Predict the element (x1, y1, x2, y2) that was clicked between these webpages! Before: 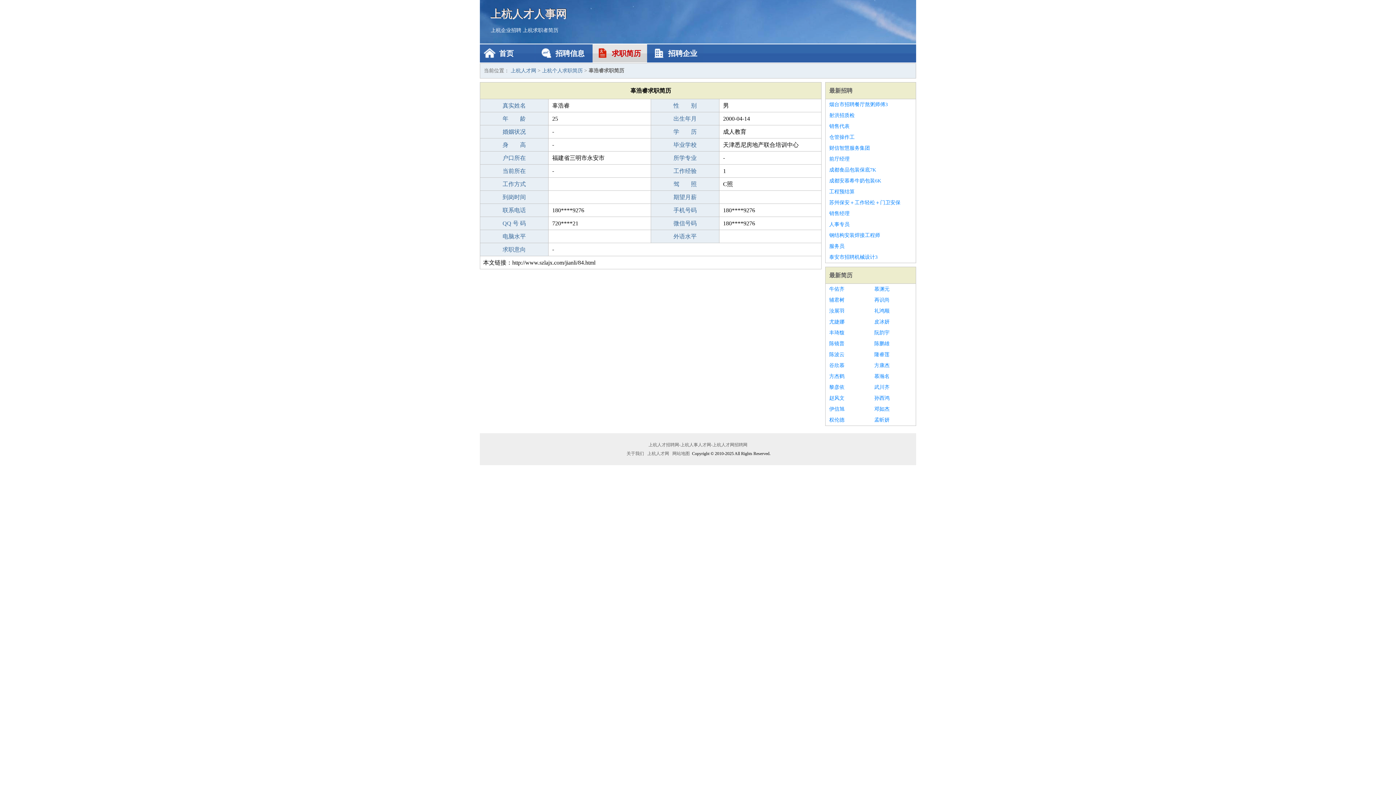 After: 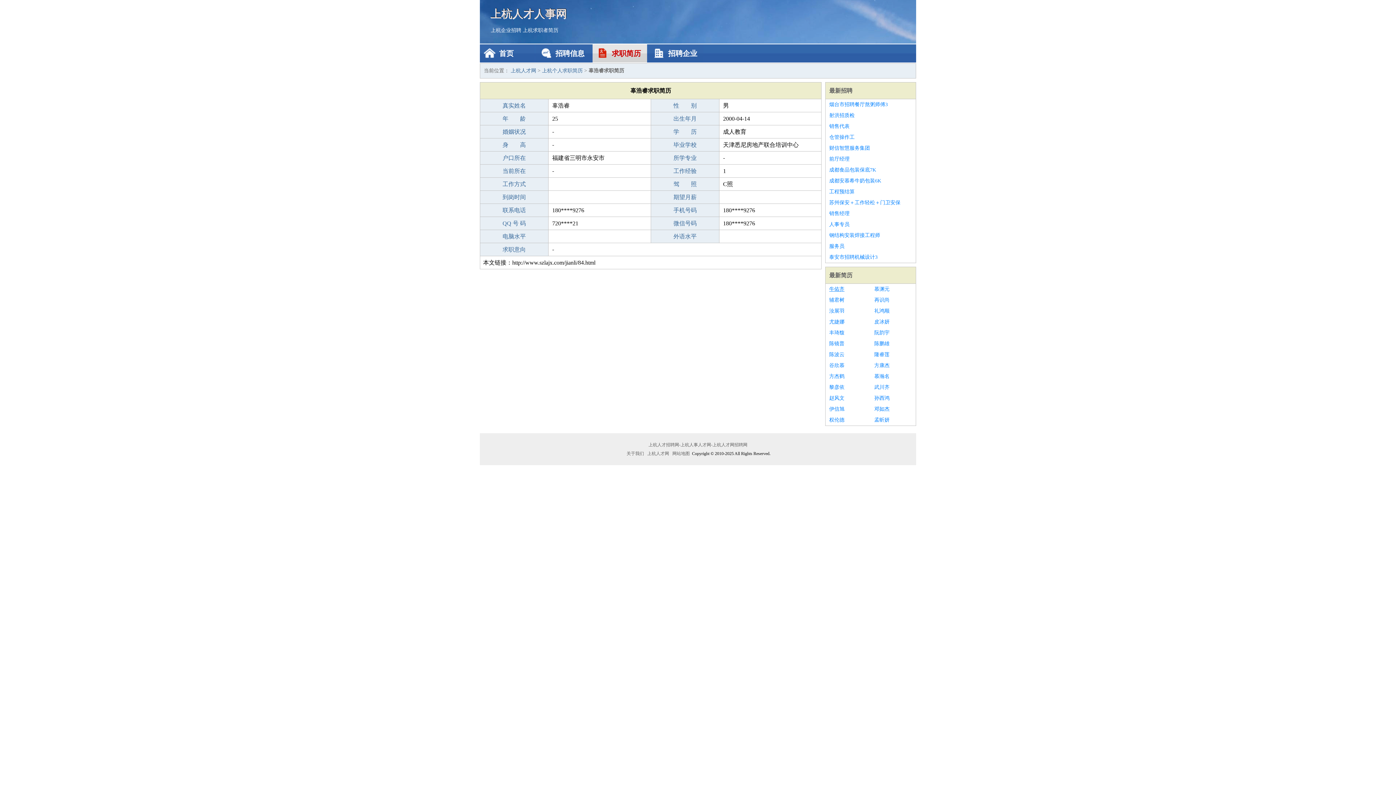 Action: label: 牛佑齐 bbox: (829, 284, 867, 294)